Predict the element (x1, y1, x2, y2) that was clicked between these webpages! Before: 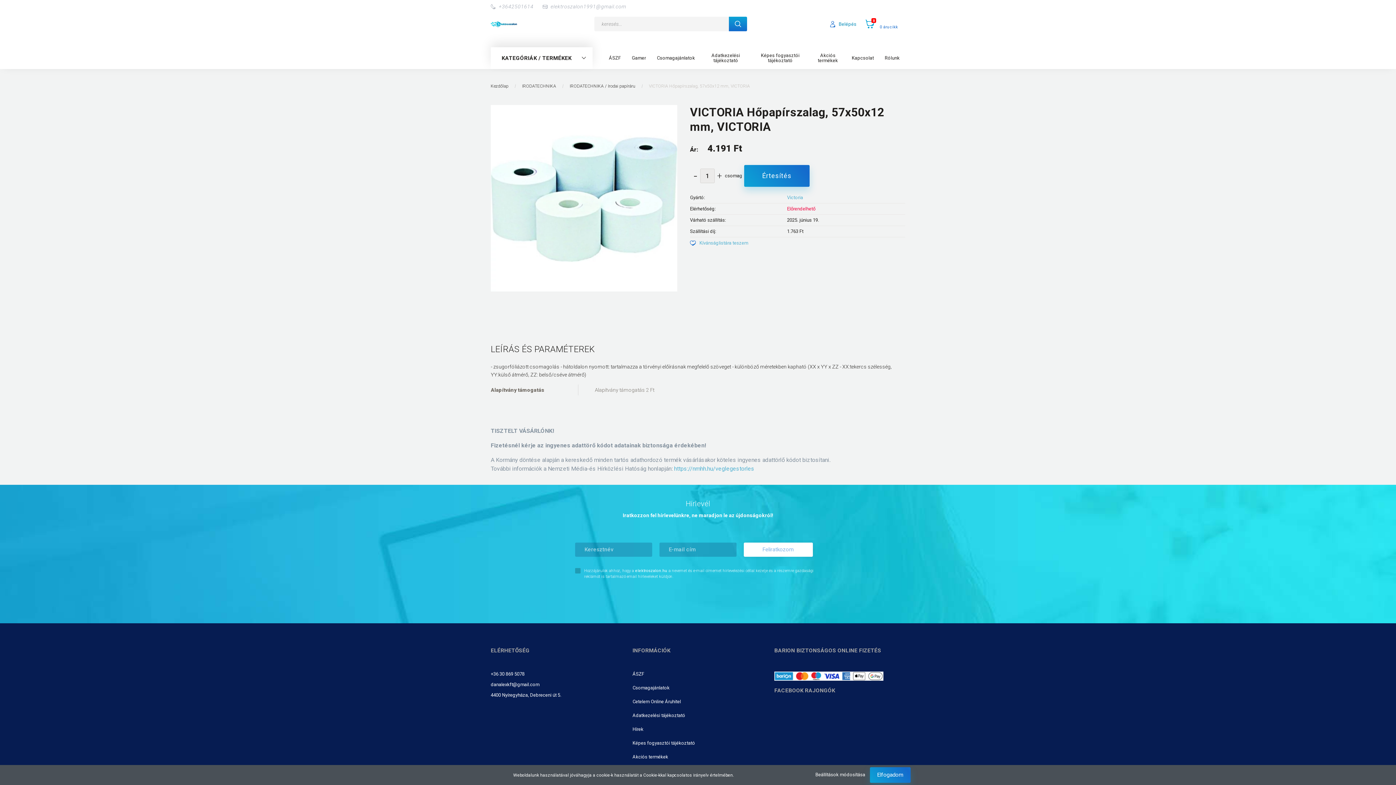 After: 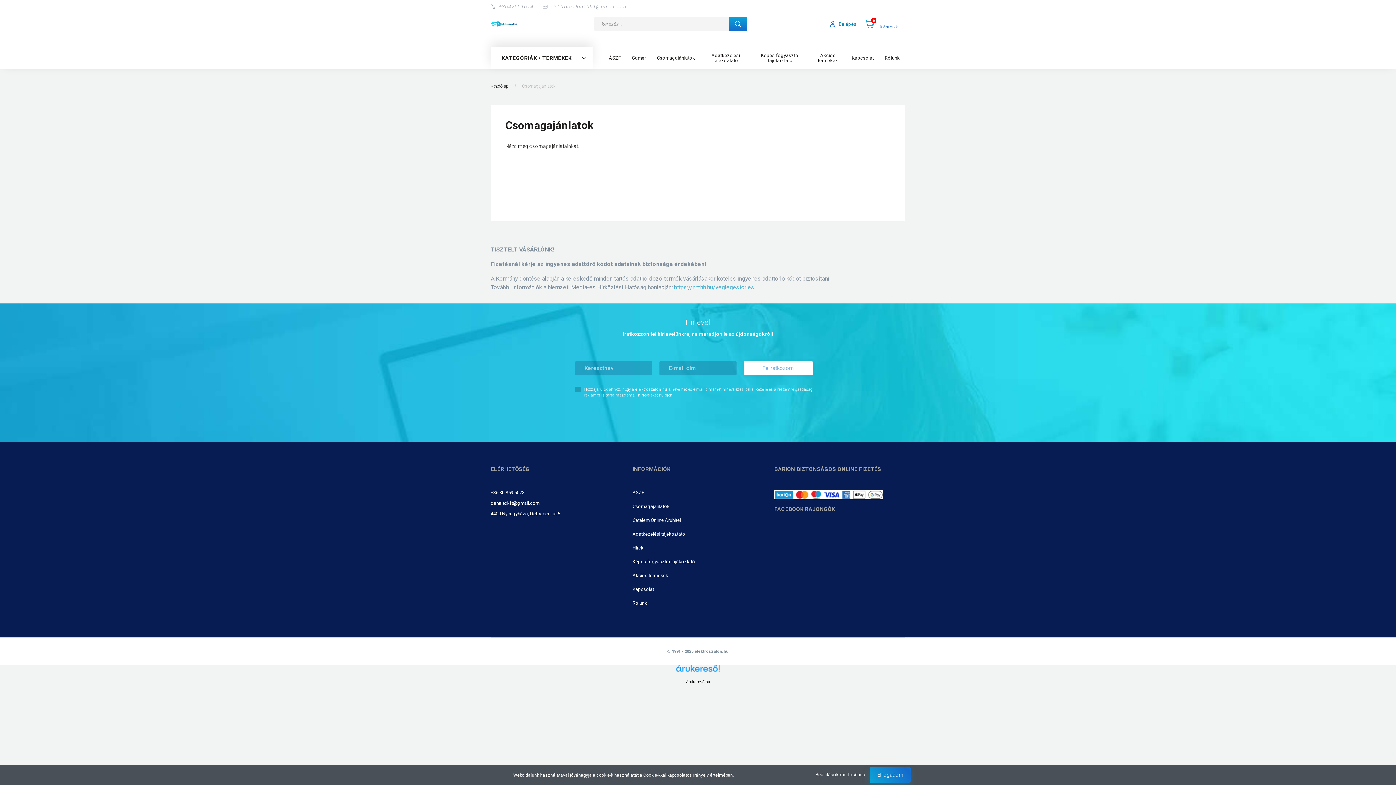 Action: label: Csomagajánlatok bbox: (651, 47, 700, 69)